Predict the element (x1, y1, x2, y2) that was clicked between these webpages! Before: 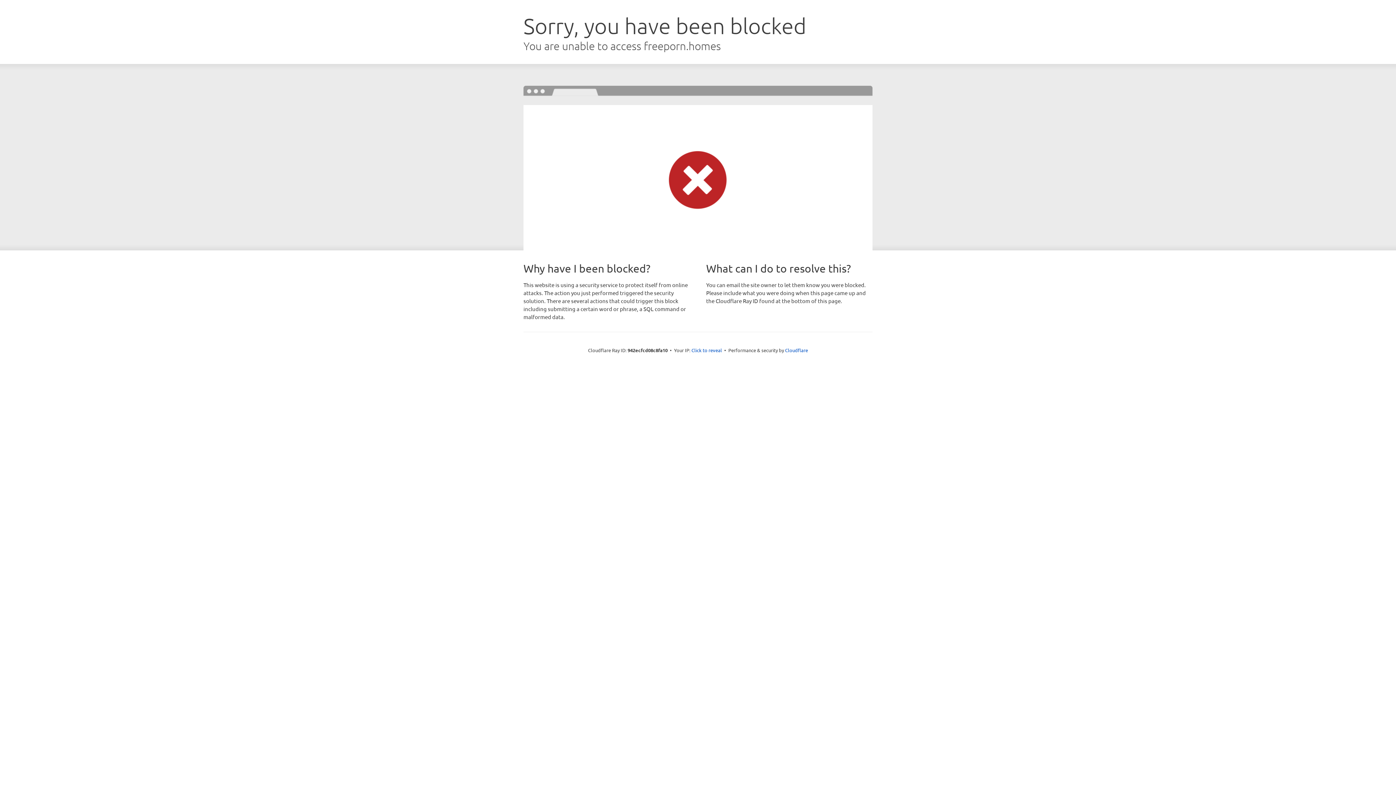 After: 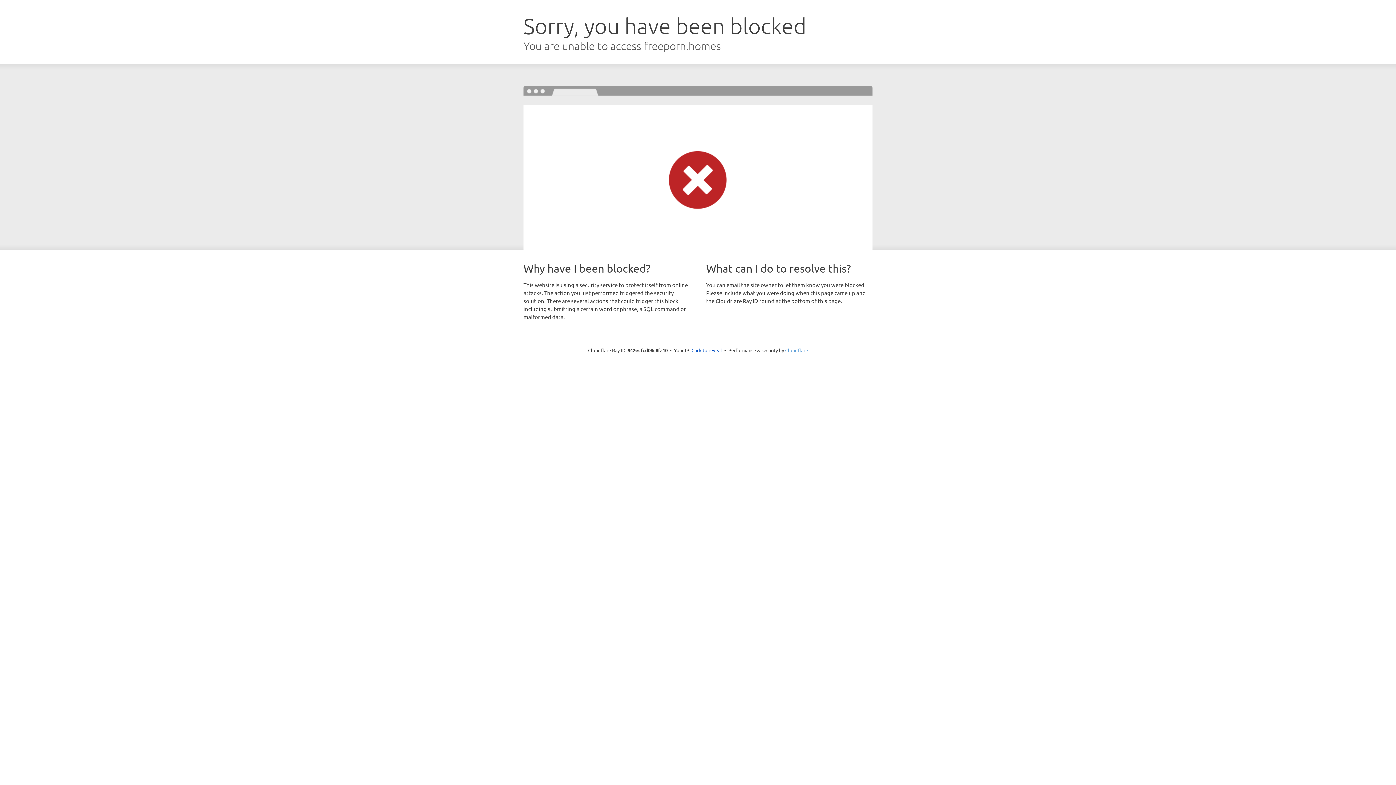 Action: label: Cloudflare bbox: (785, 347, 808, 353)